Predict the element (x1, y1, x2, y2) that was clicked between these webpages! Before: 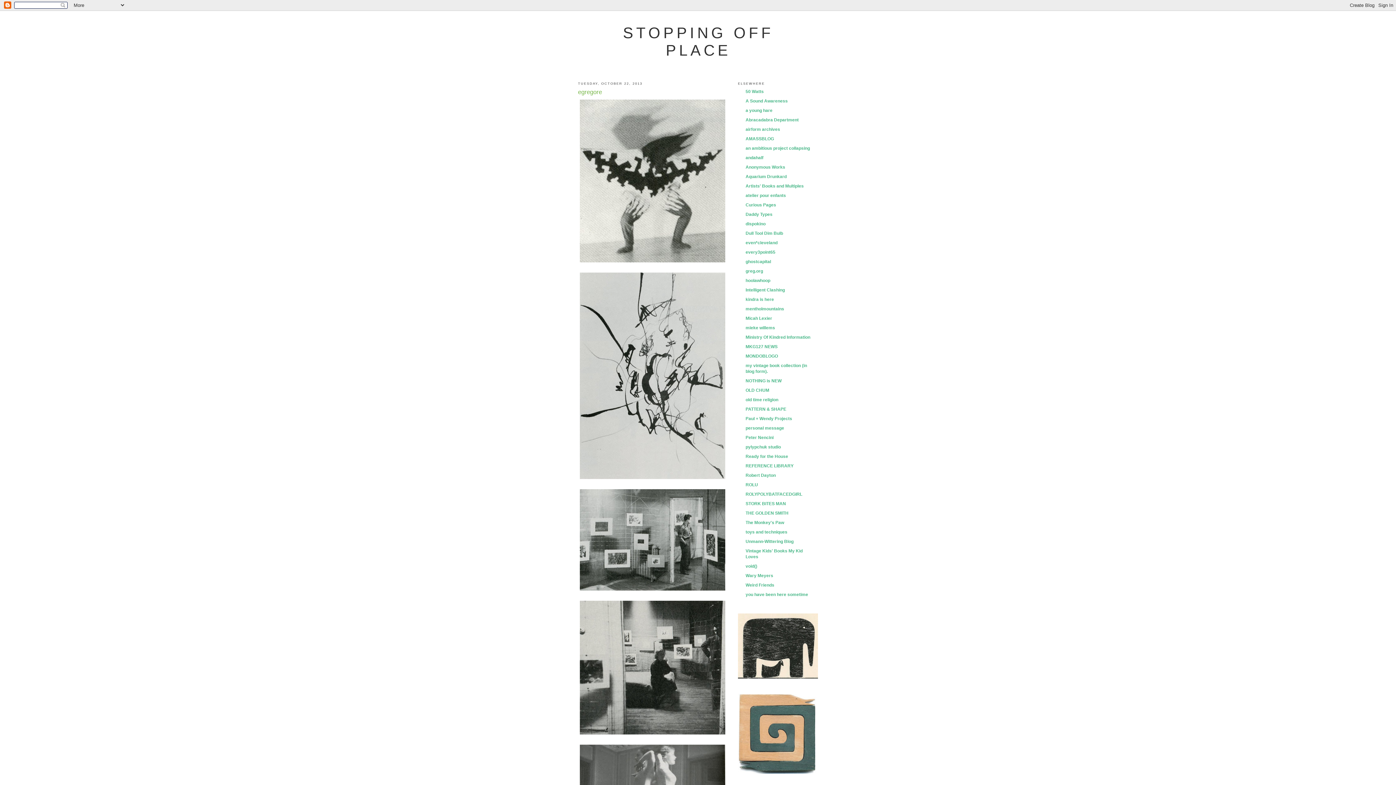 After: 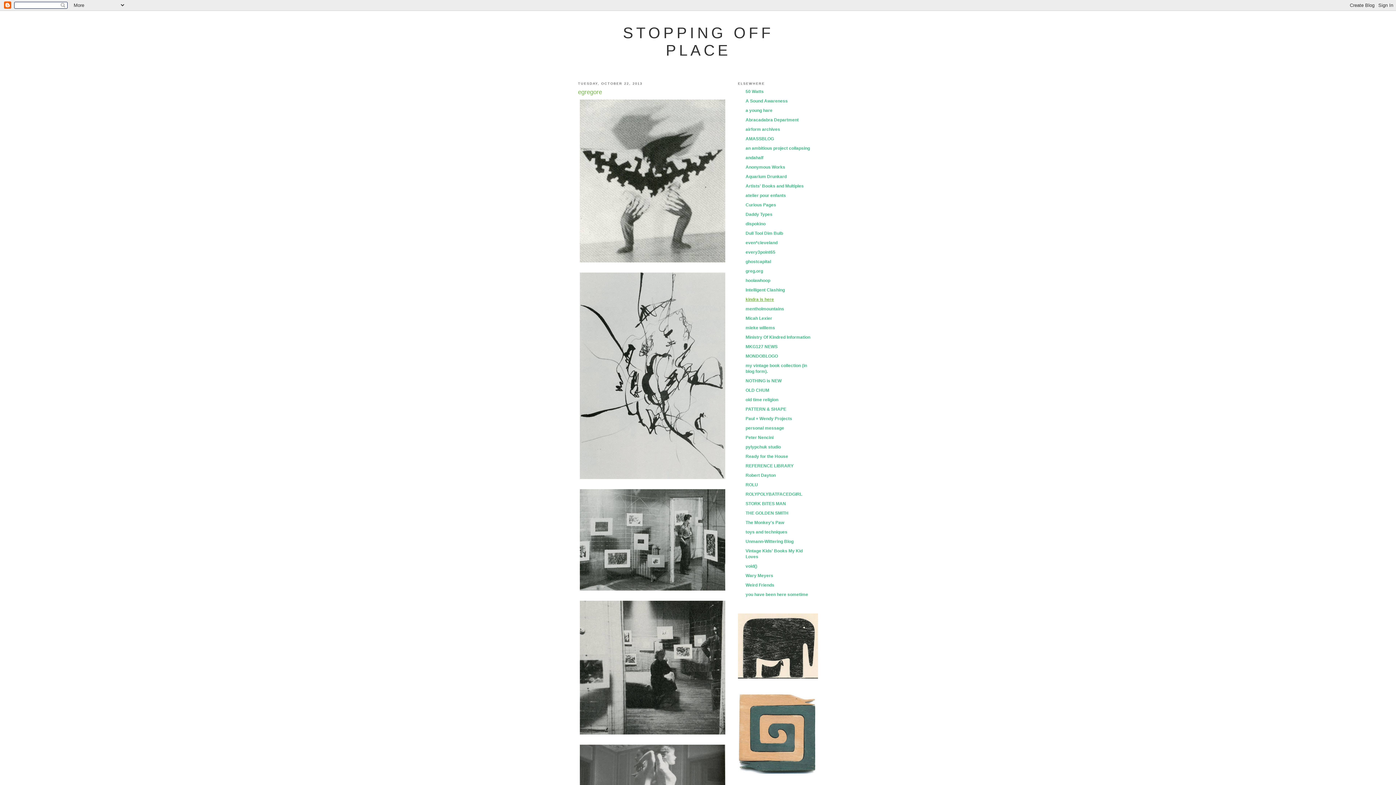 Action: label: kindra is here bbox: (745, 297, 774, 302)